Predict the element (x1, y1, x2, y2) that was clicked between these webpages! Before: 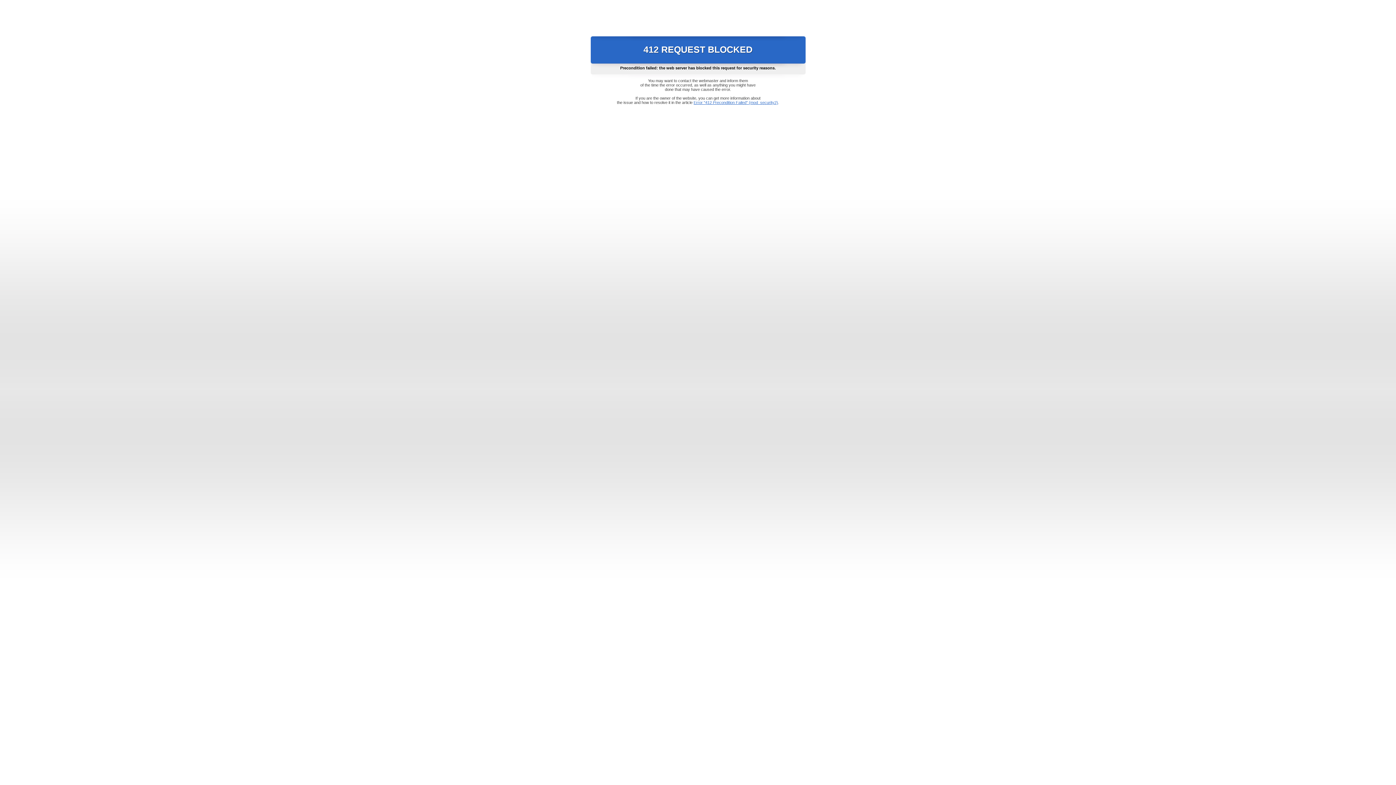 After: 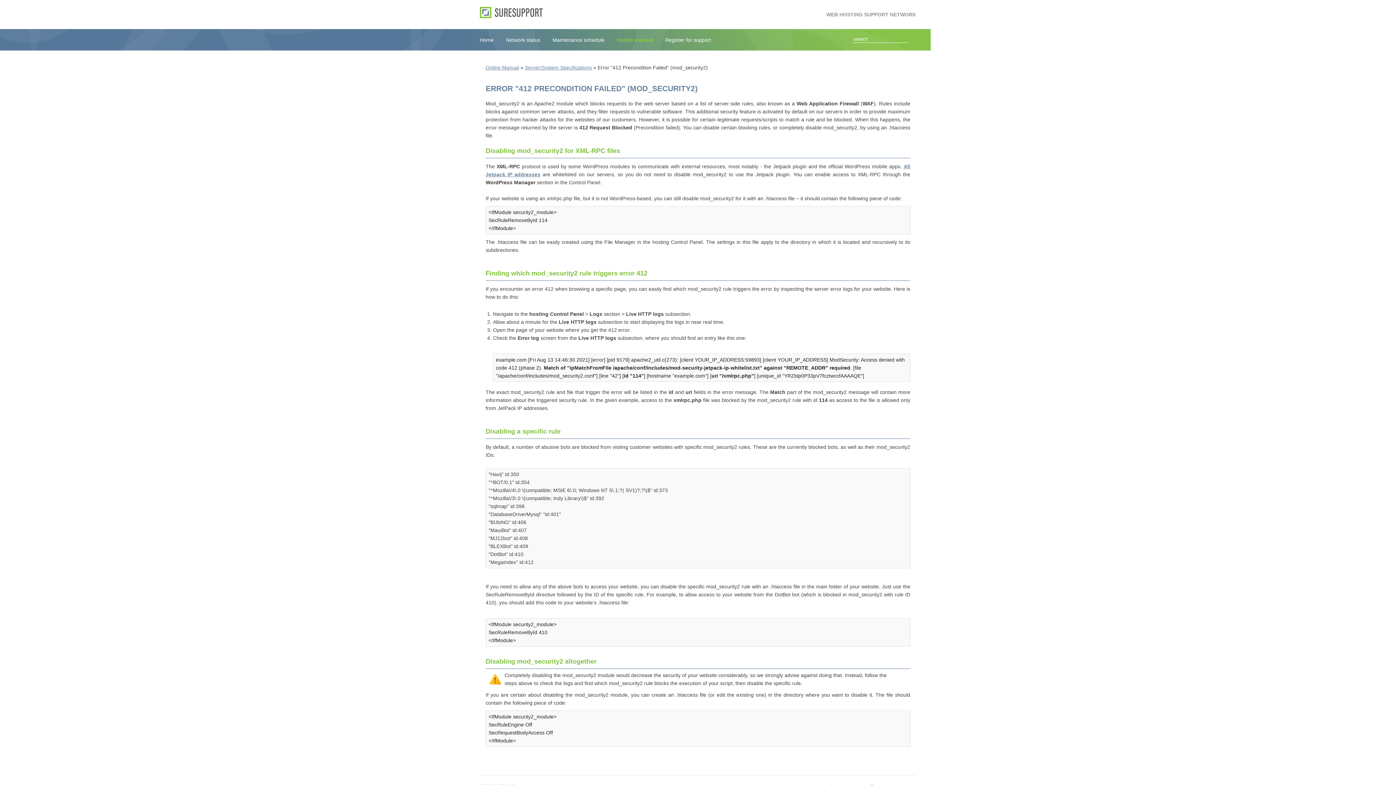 Action: bbox: (693, 100, 778, 104) label: Error "412 Precondition Failed" (mod_security2)